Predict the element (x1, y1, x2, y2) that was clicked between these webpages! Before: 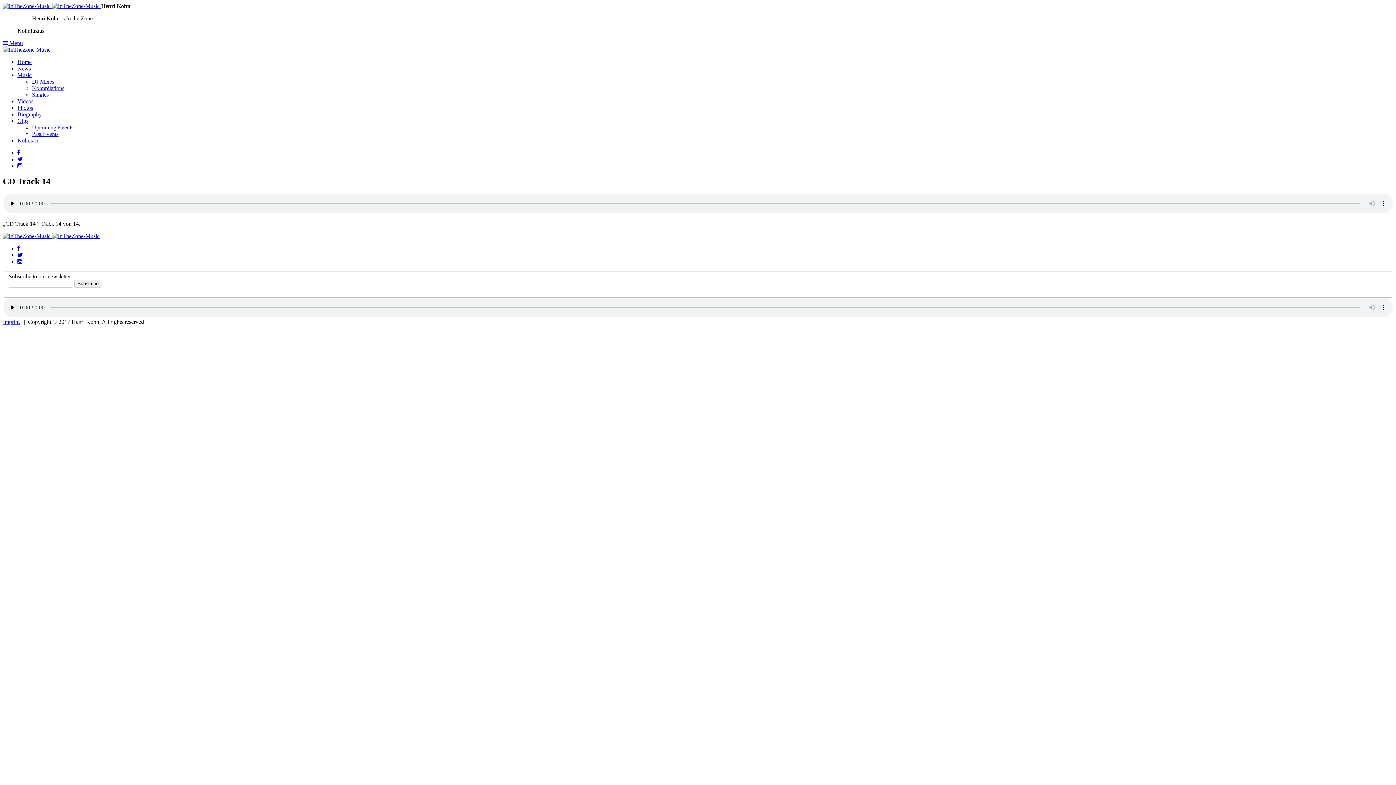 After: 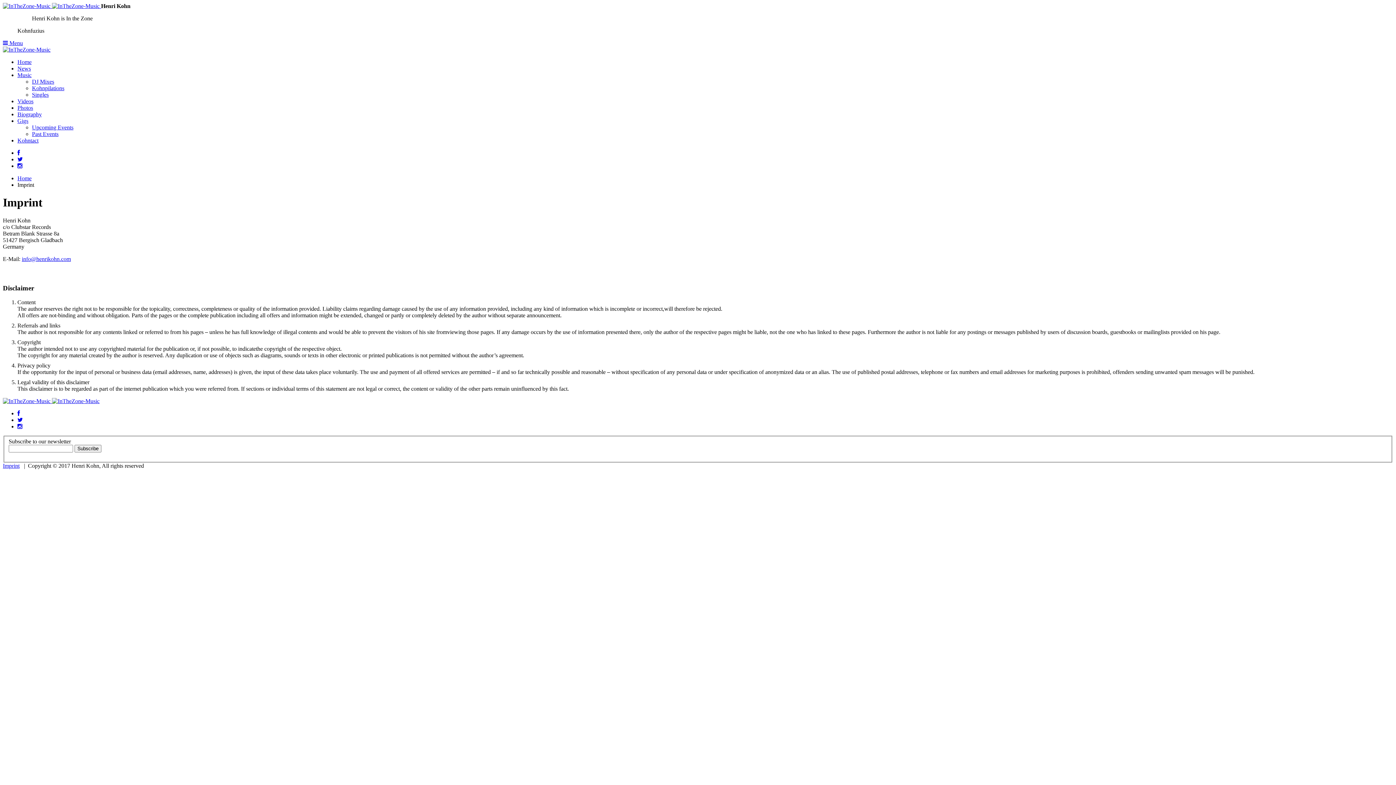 Action: bbox: (2, 319, 19, 325) label: Imprint